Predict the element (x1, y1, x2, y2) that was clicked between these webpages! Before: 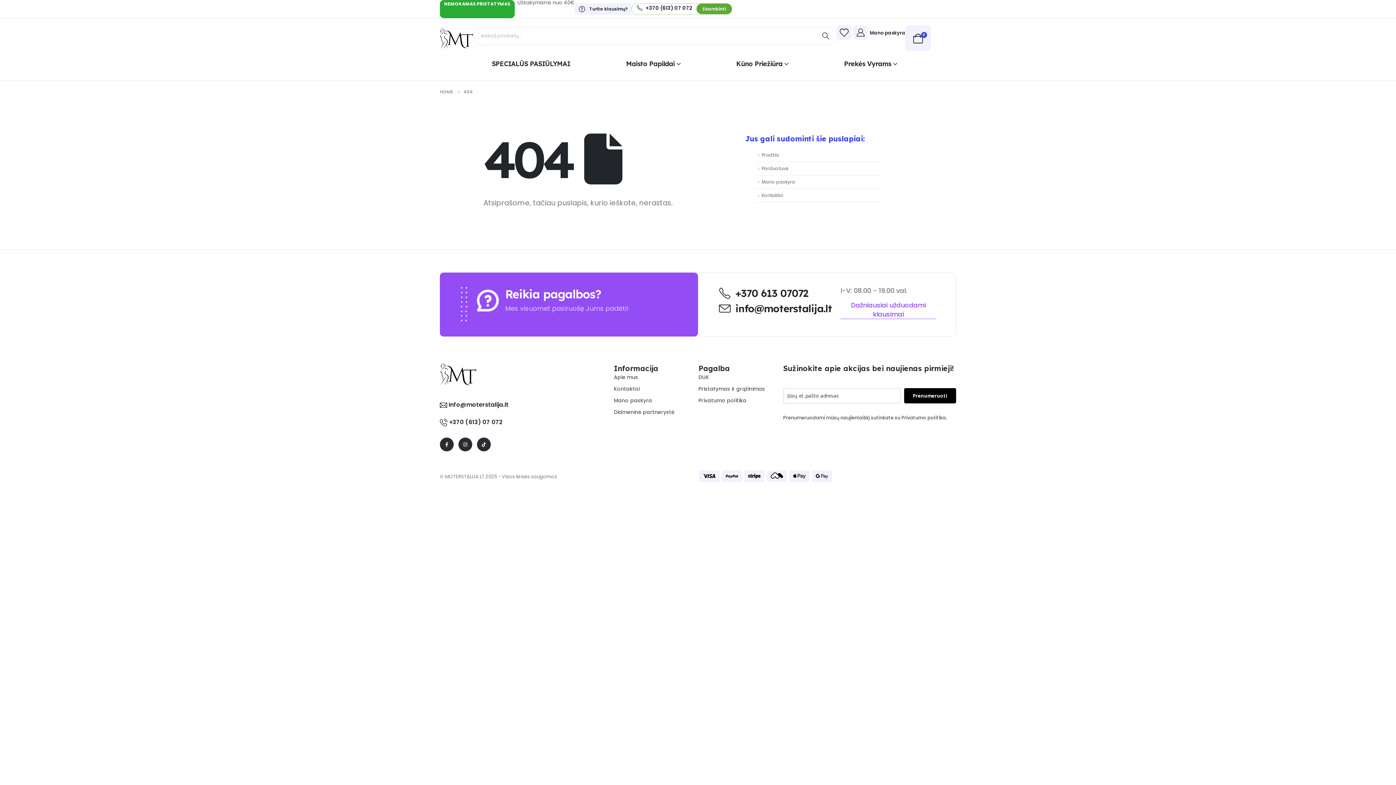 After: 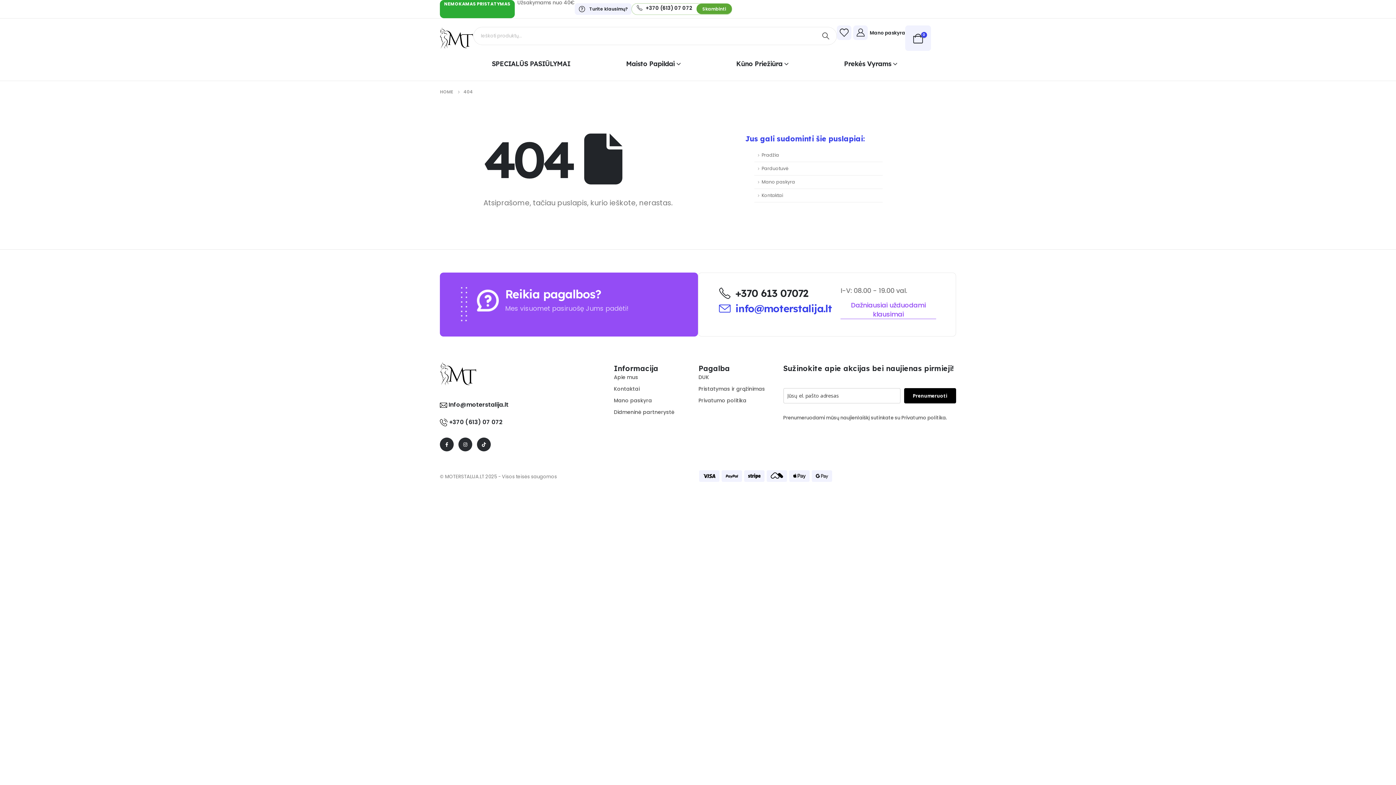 Action: bbox: (719, 302, 840, 314) label: info@moterstalija.lt